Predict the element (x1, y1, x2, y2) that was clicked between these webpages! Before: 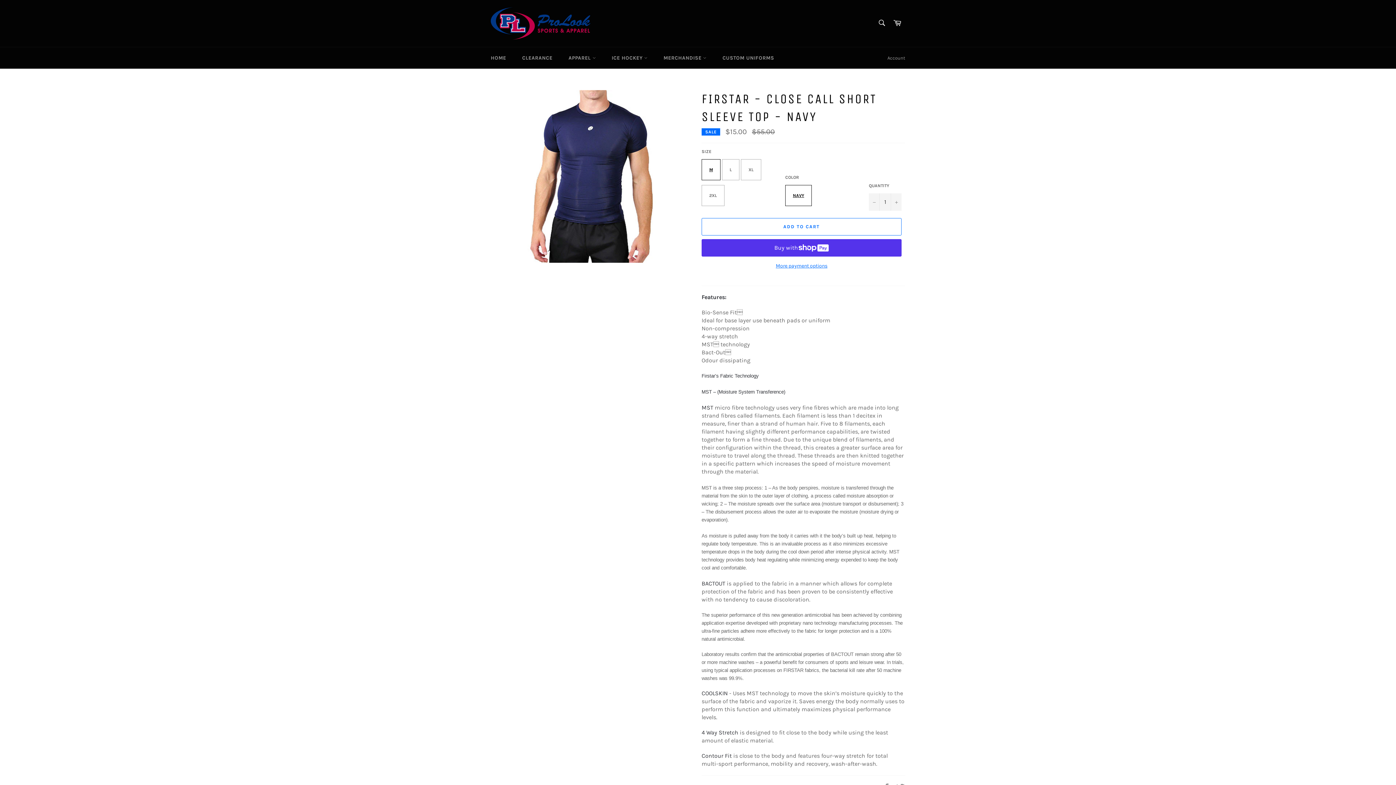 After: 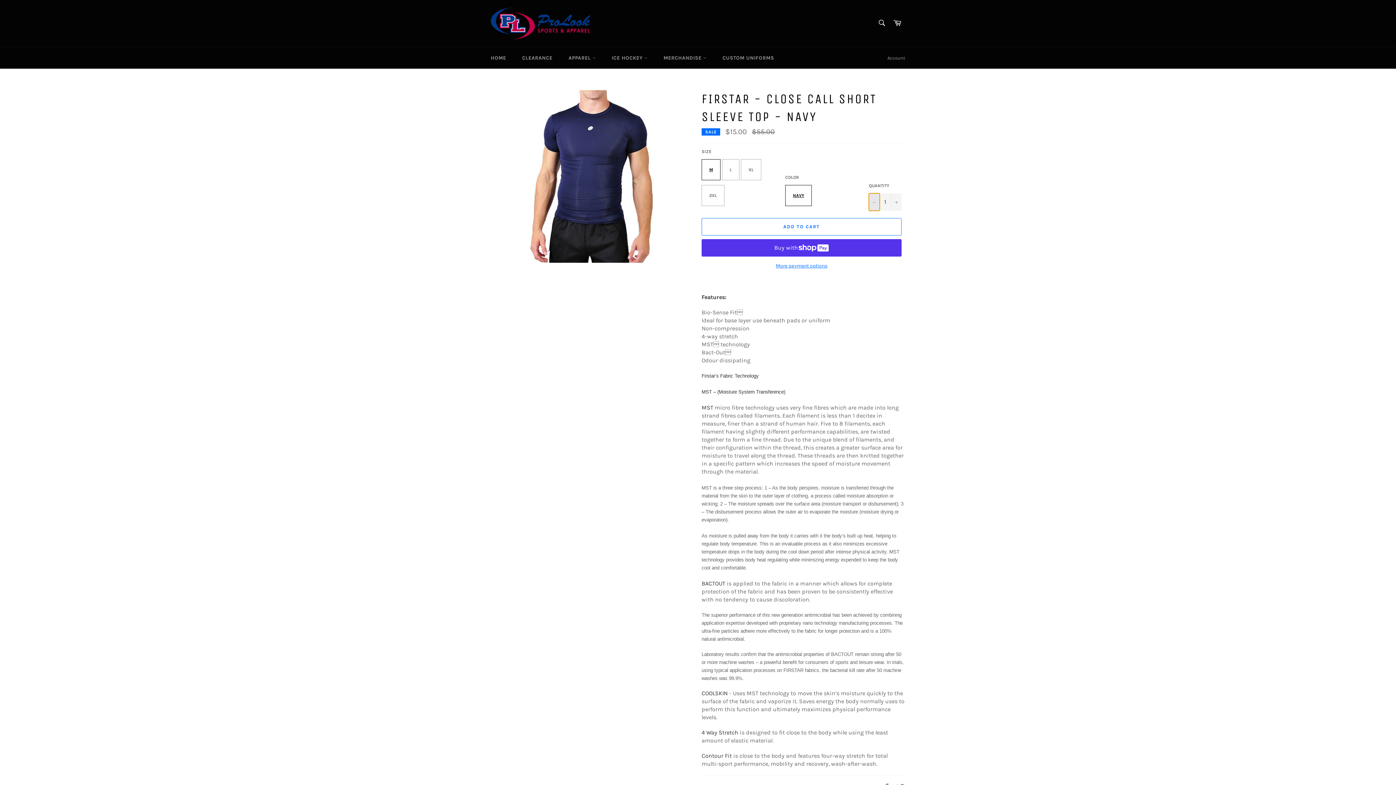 Action: bbox: (869, 193, 880, 210) label: Reduce item quantity by one